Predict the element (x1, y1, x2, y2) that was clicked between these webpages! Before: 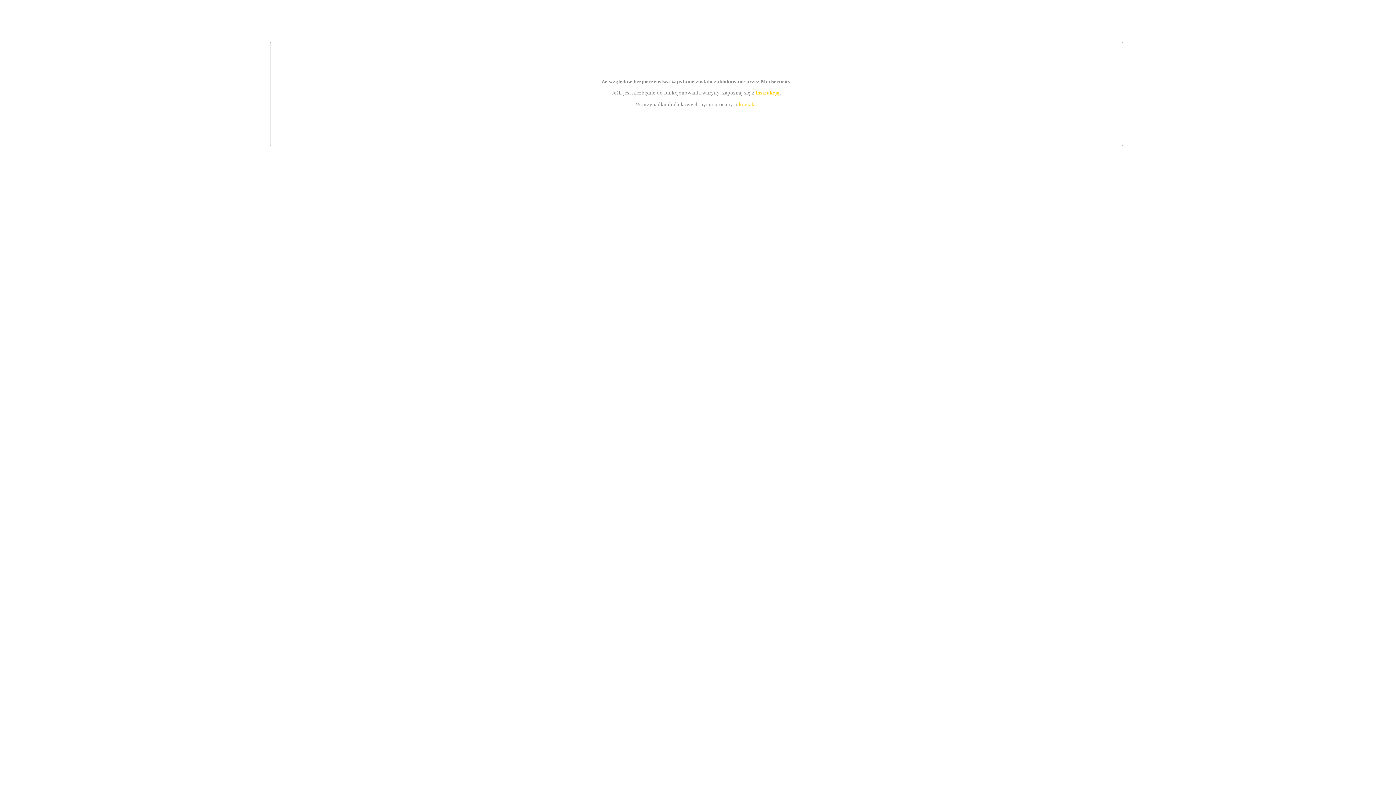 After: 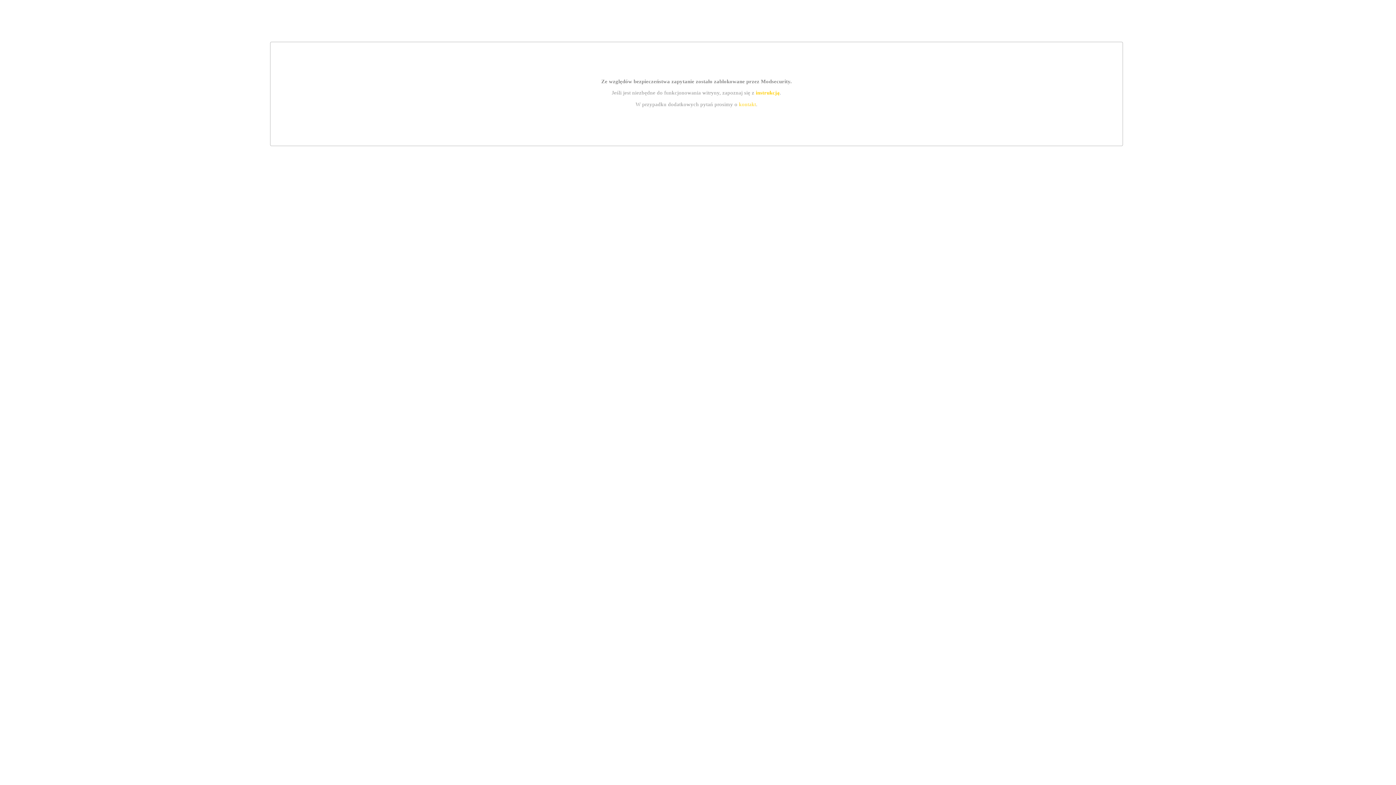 Action: bbox: (755, 89, 779, 95) label: instrukcją